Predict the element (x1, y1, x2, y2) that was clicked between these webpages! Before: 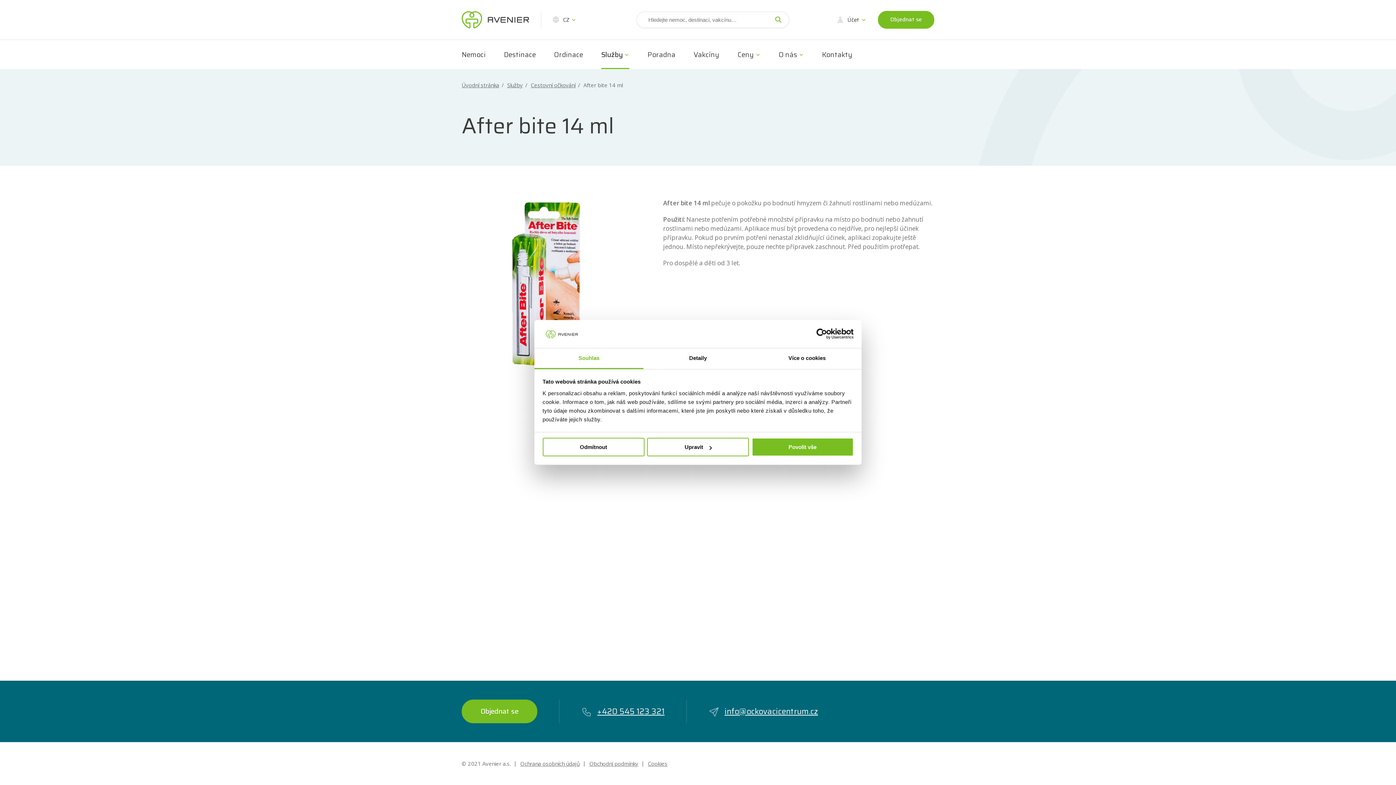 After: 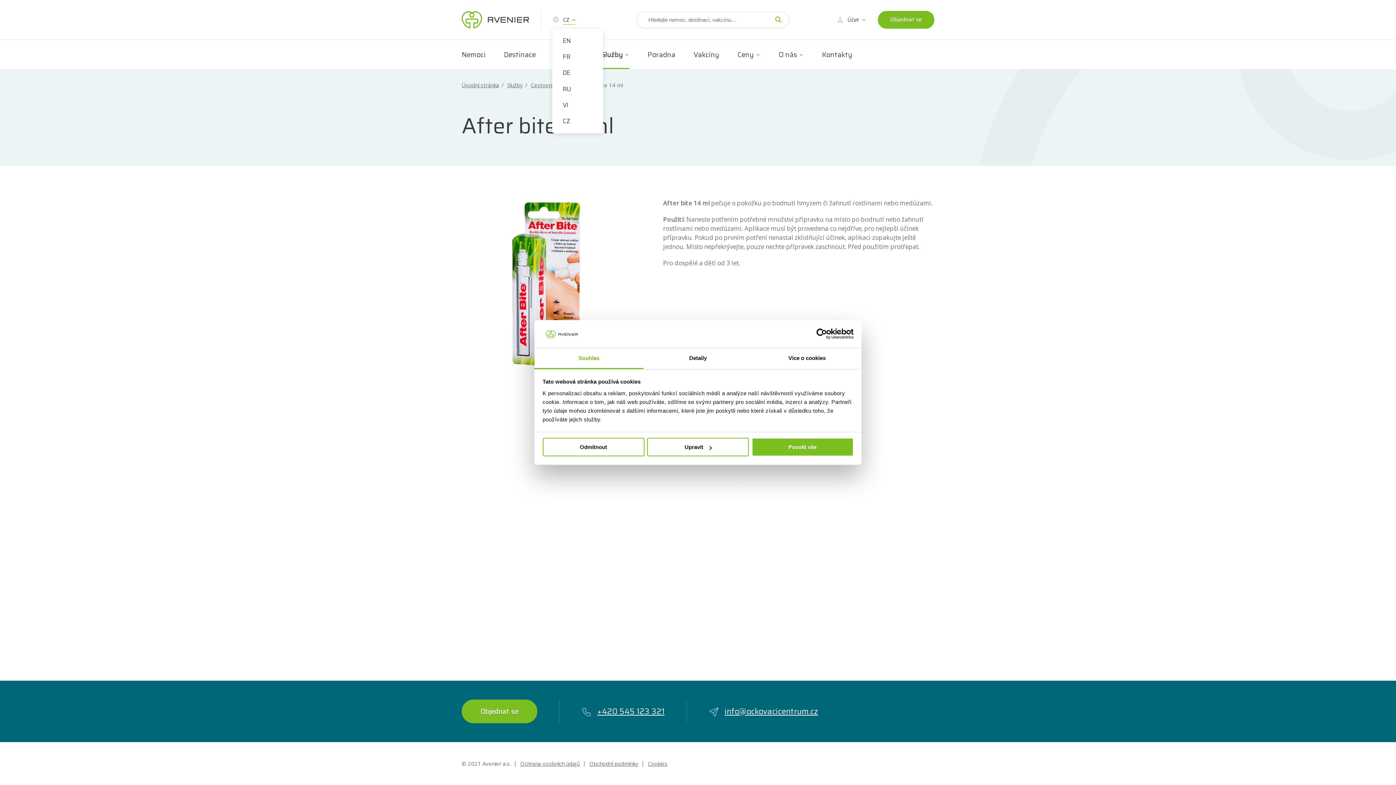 Action: label:  CZ bbox: (552, 10, 576, 28)